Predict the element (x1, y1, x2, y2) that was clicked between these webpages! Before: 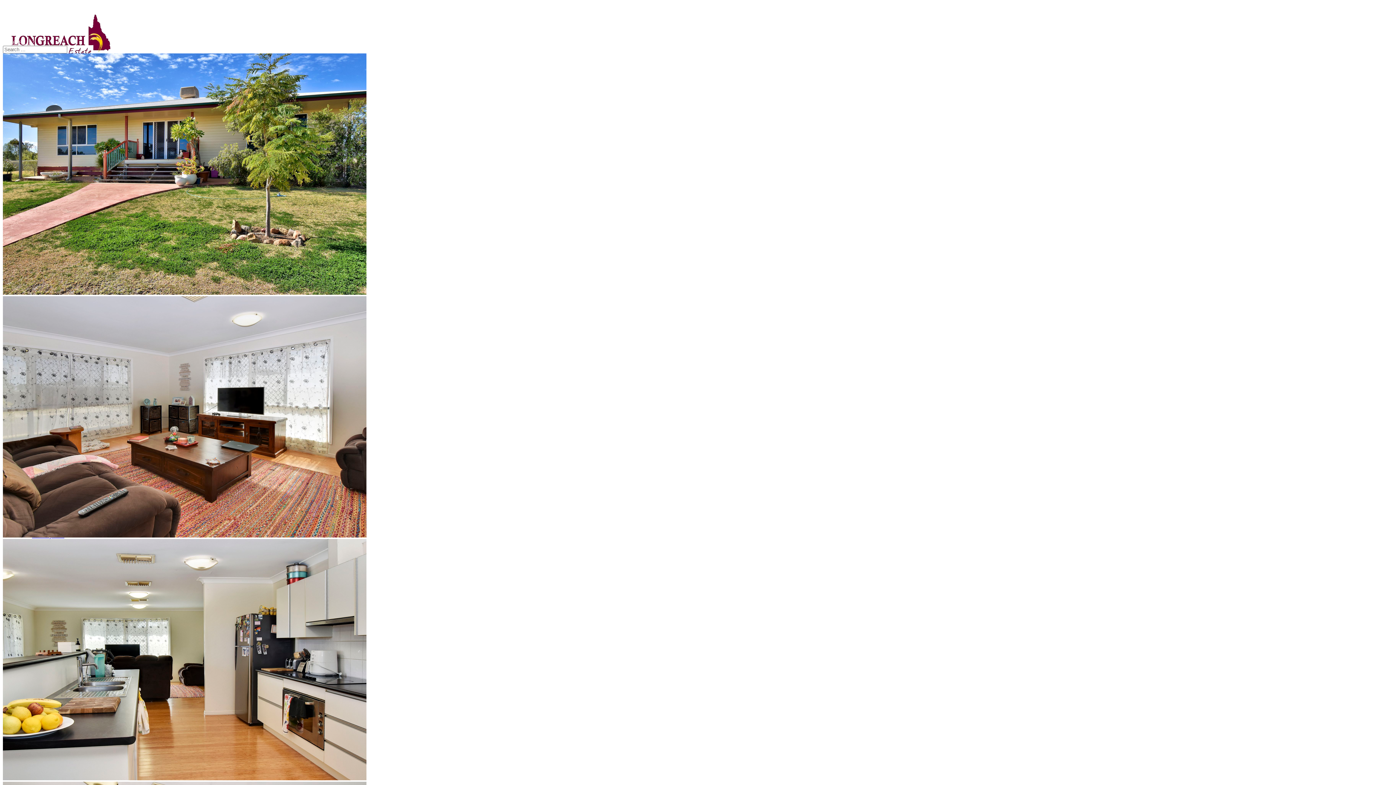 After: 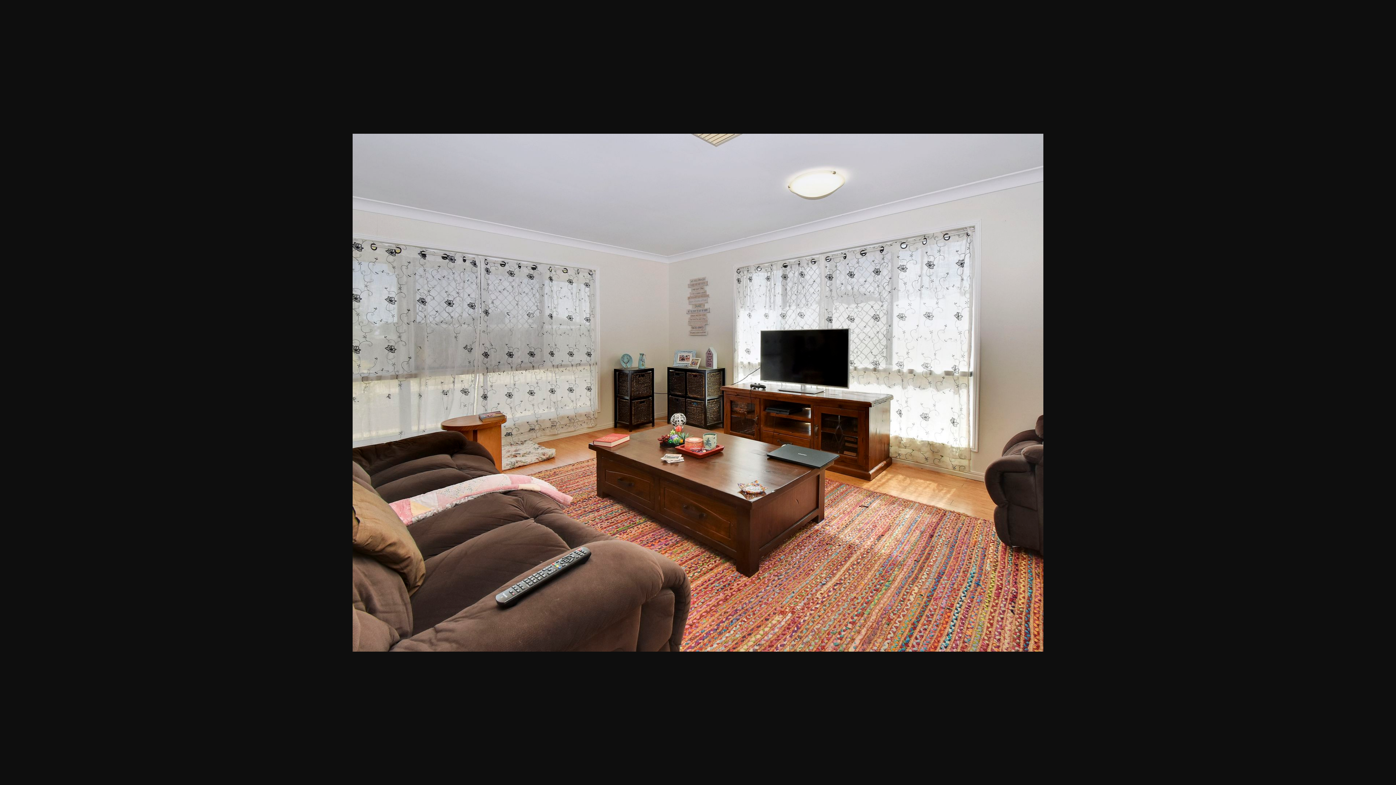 Action: bbox: (2, 532, 366, 538)